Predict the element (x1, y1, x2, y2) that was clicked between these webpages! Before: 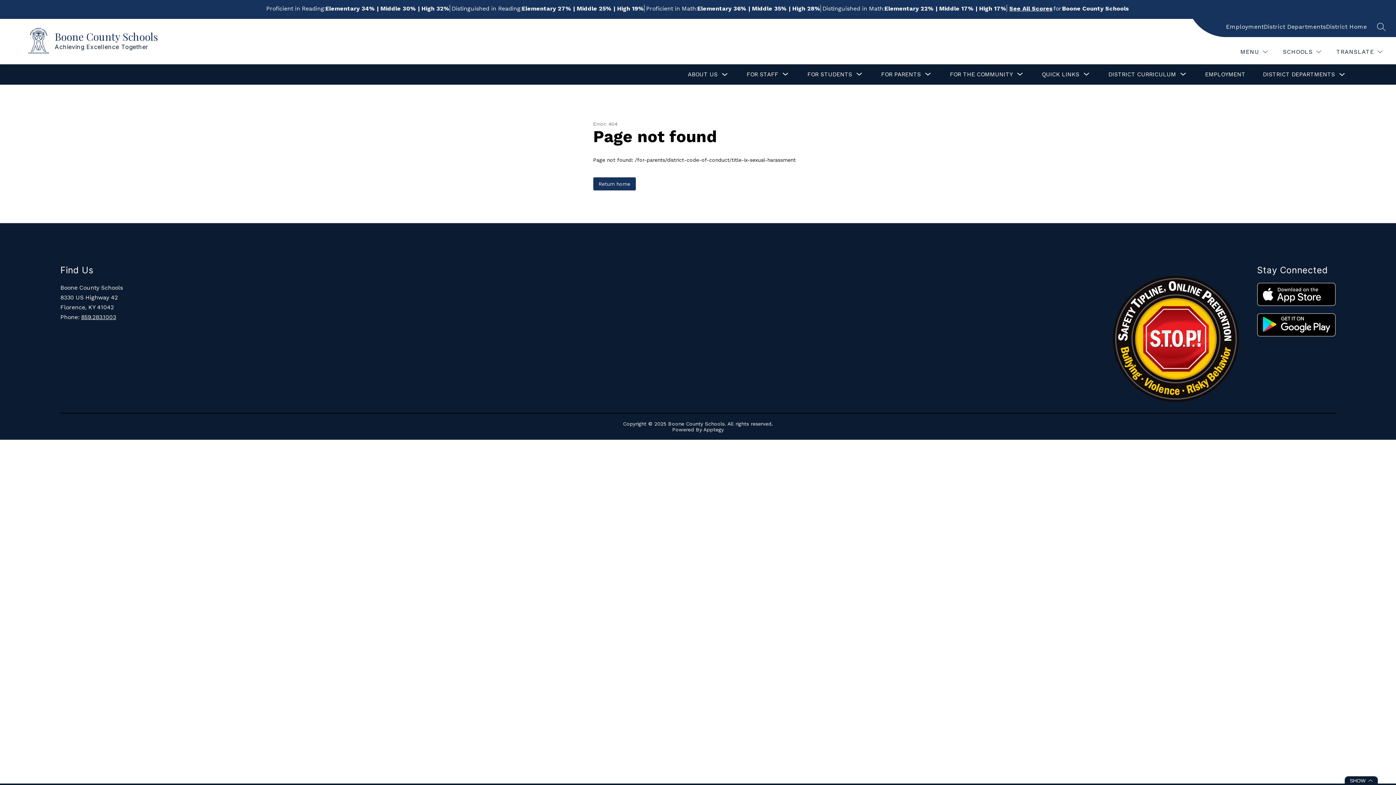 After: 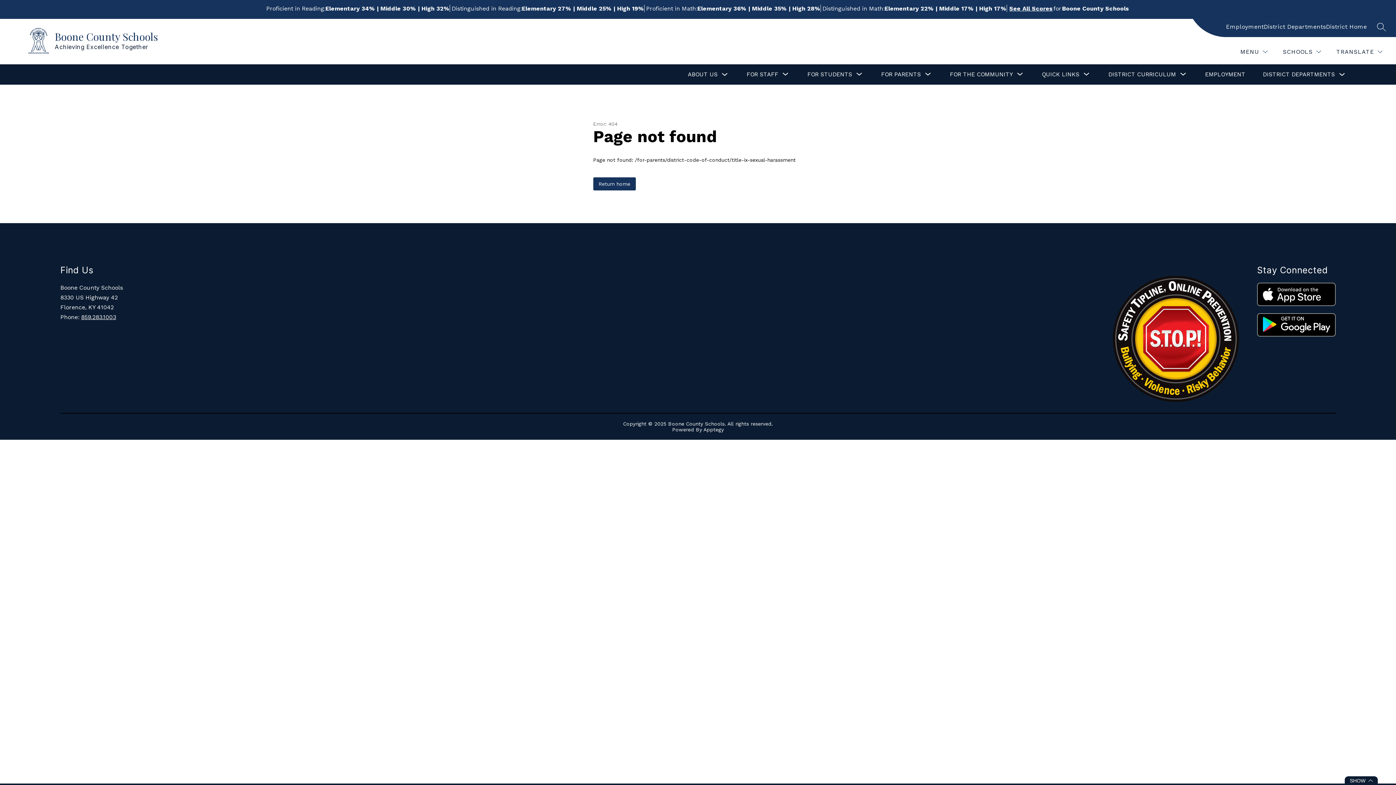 Action: bbox: (1264, 22, 1326, 31) label: District Departments